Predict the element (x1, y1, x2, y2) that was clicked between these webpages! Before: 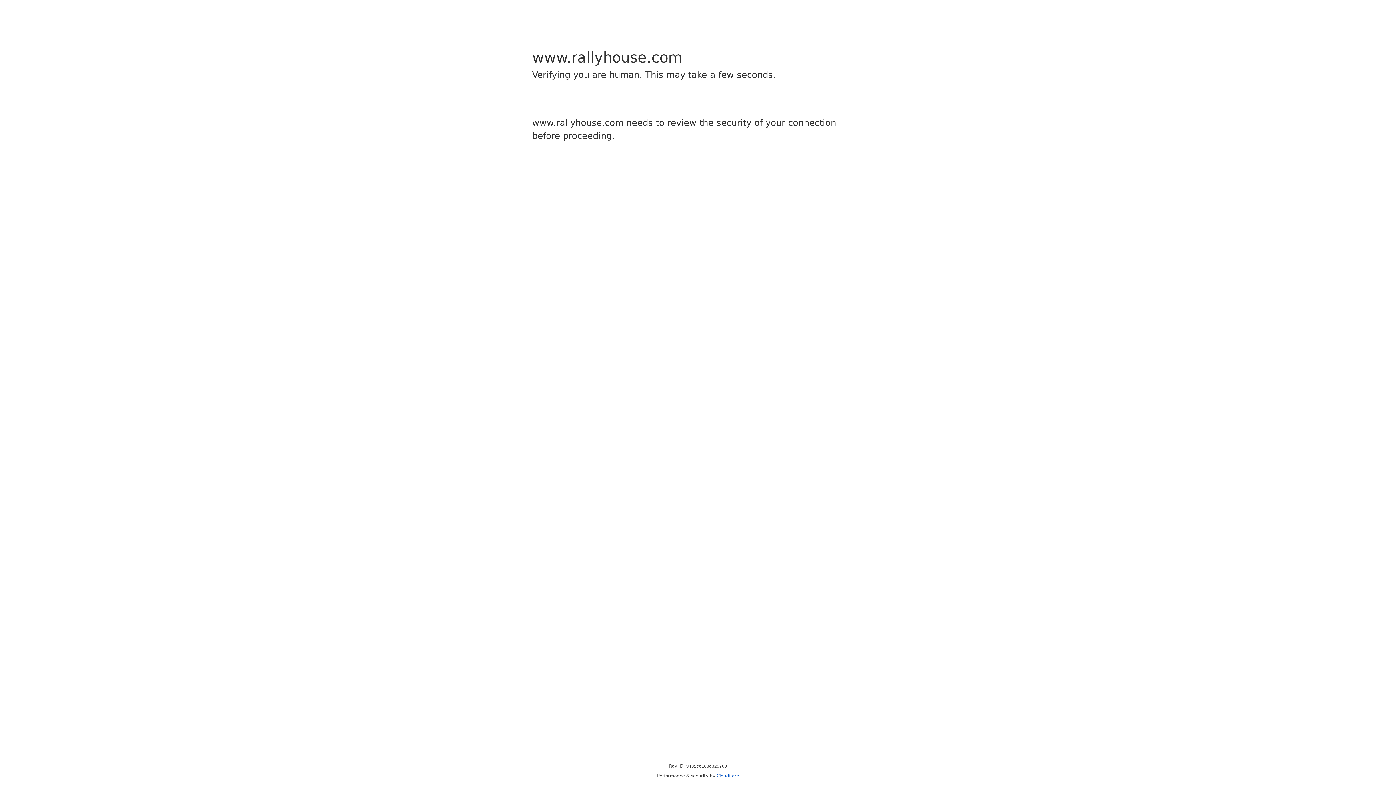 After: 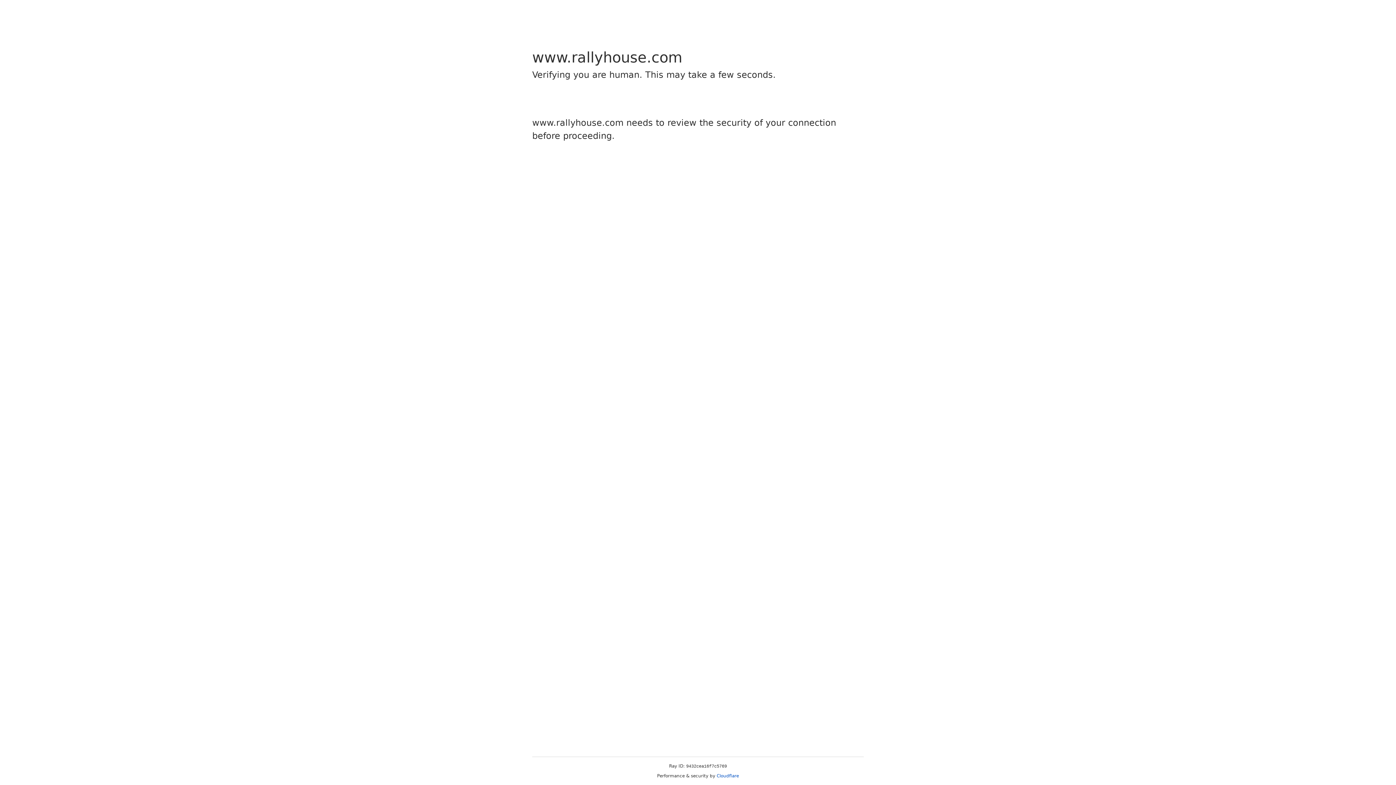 Action: label: Cloudflare bbox: (716, 773, 739, 778)